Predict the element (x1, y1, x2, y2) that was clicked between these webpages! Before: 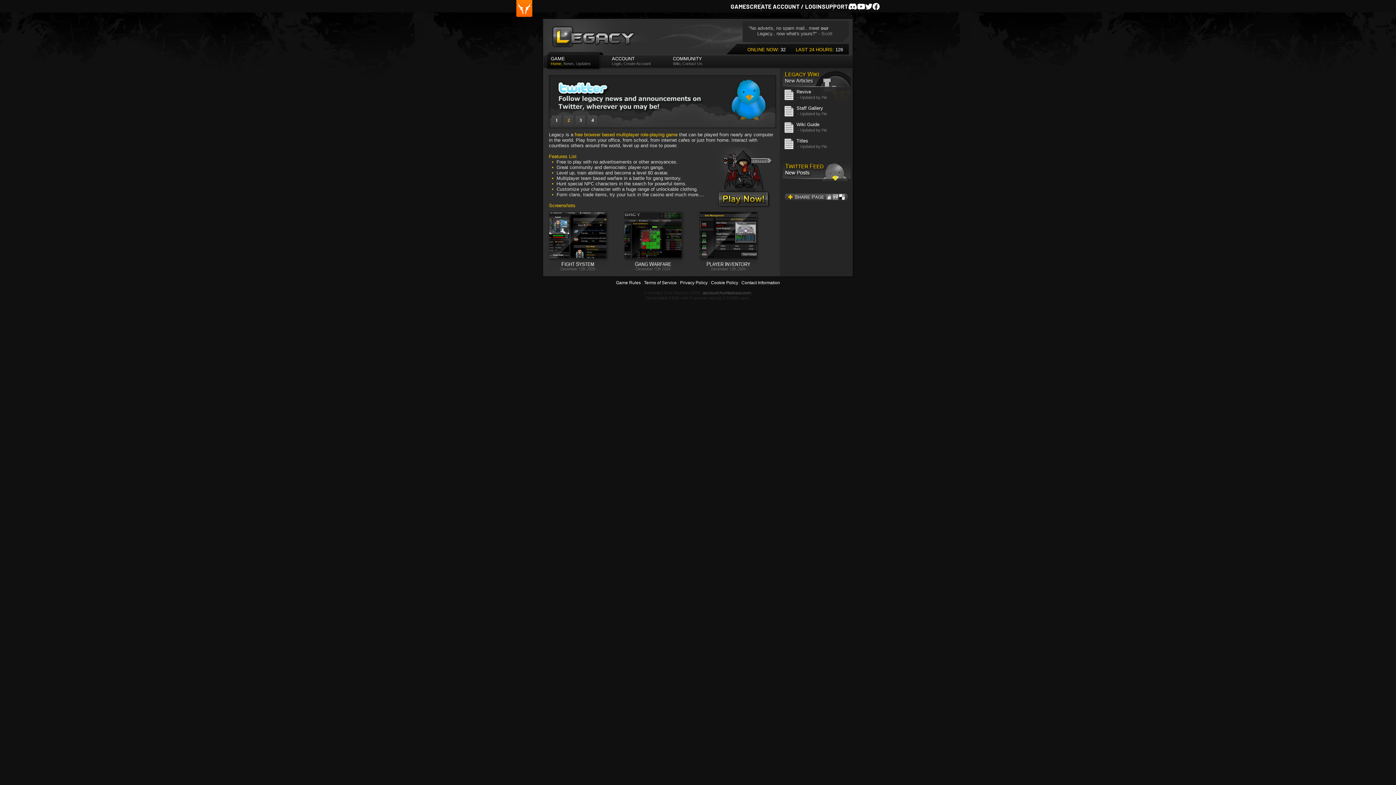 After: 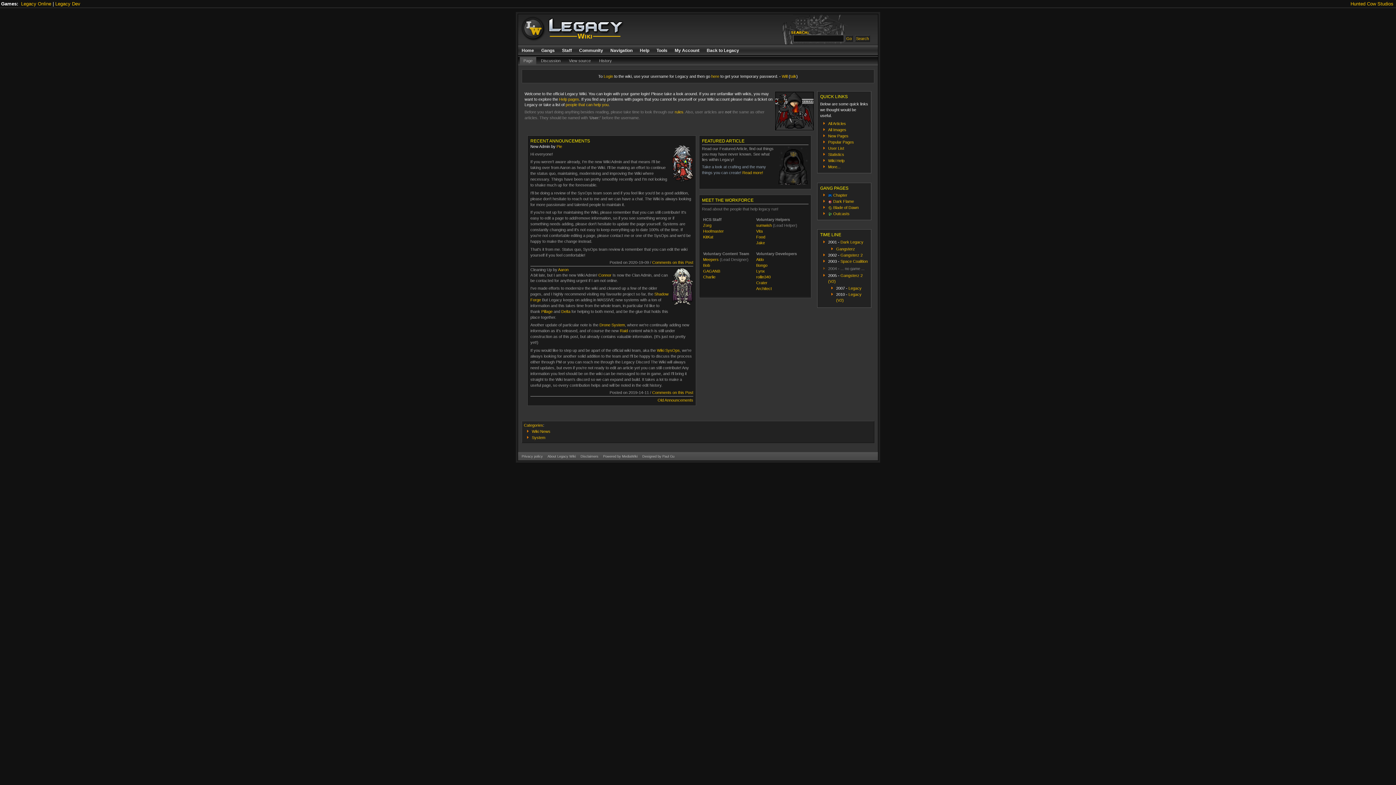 Action: label: Wiki bbox: (673, 61, 680, 65)